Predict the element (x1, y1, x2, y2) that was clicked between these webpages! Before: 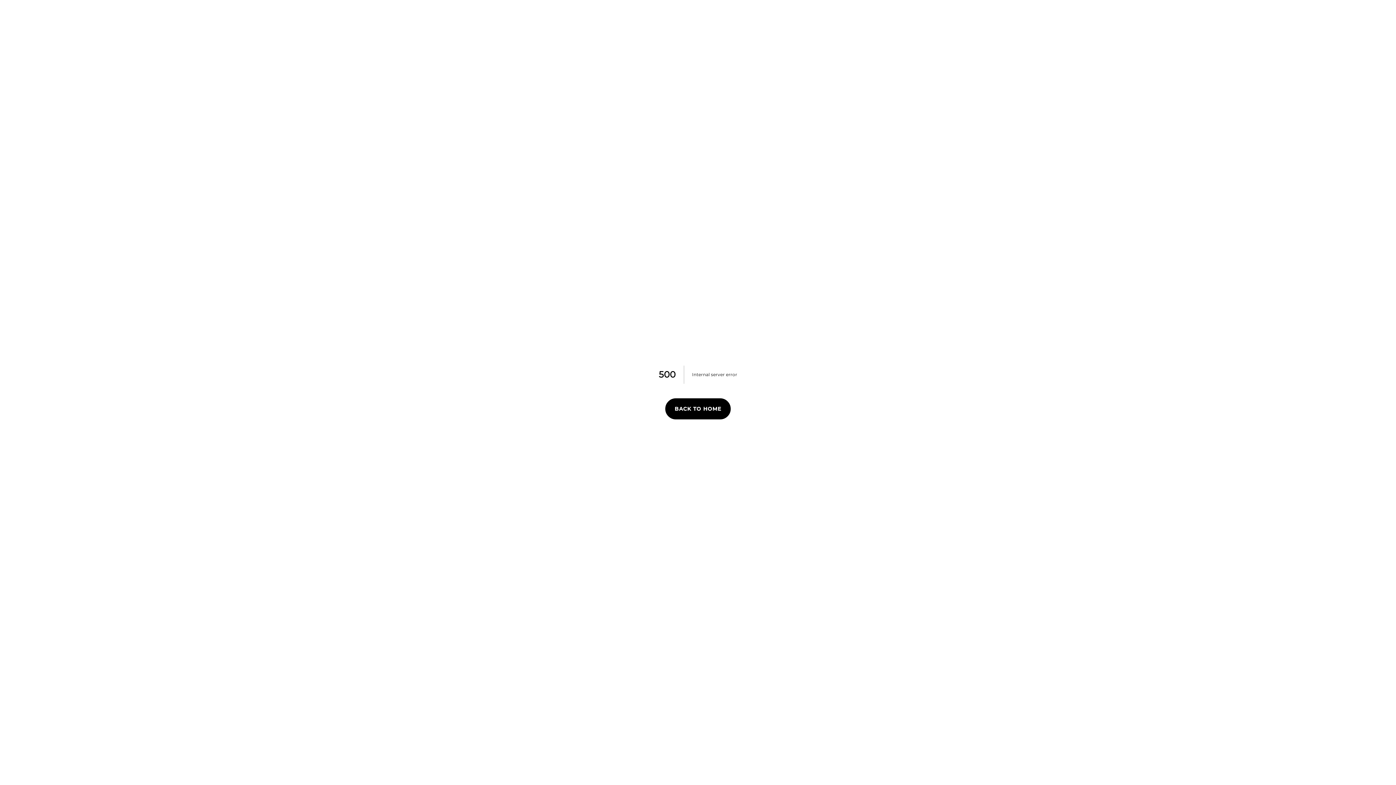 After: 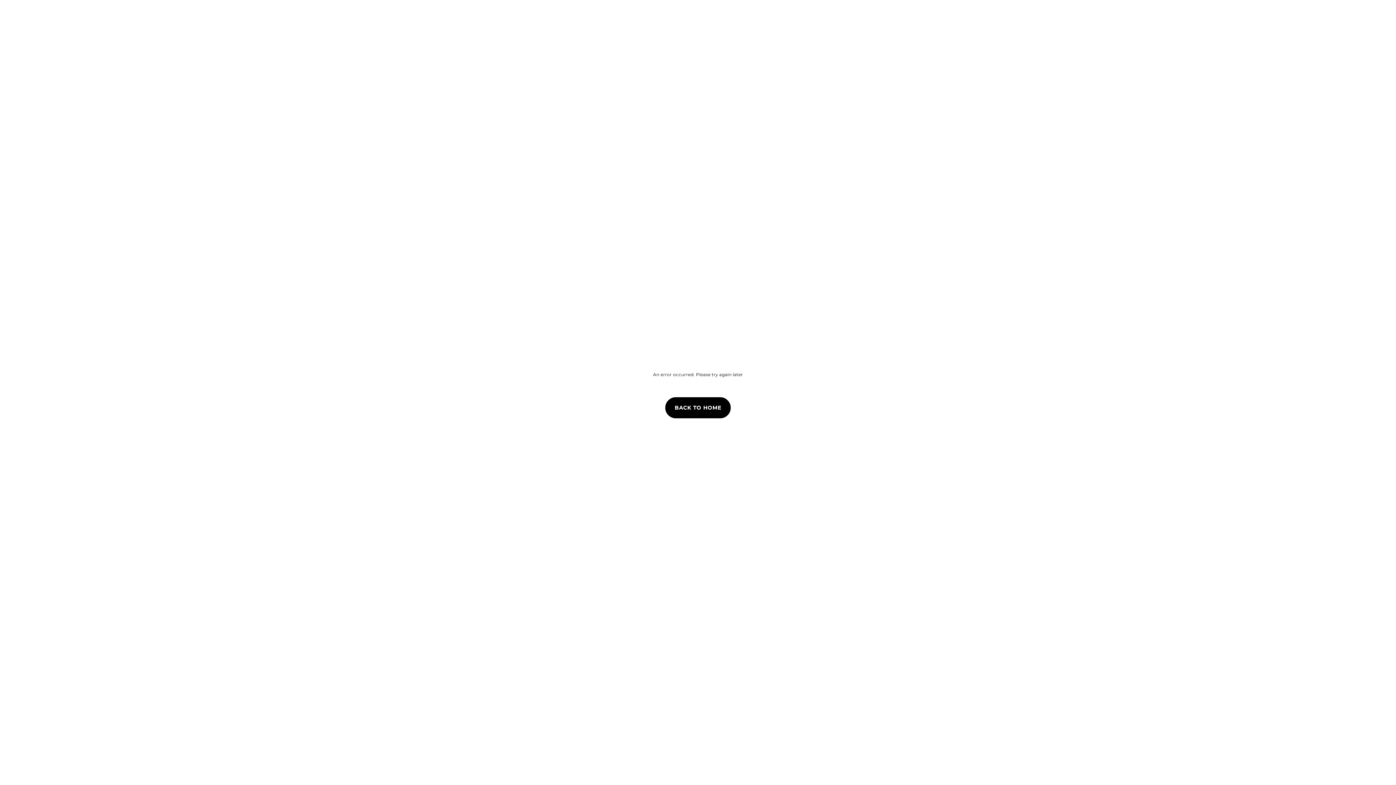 Action: bbox: (665, 398, 730, 419) label: BACK TO HOME